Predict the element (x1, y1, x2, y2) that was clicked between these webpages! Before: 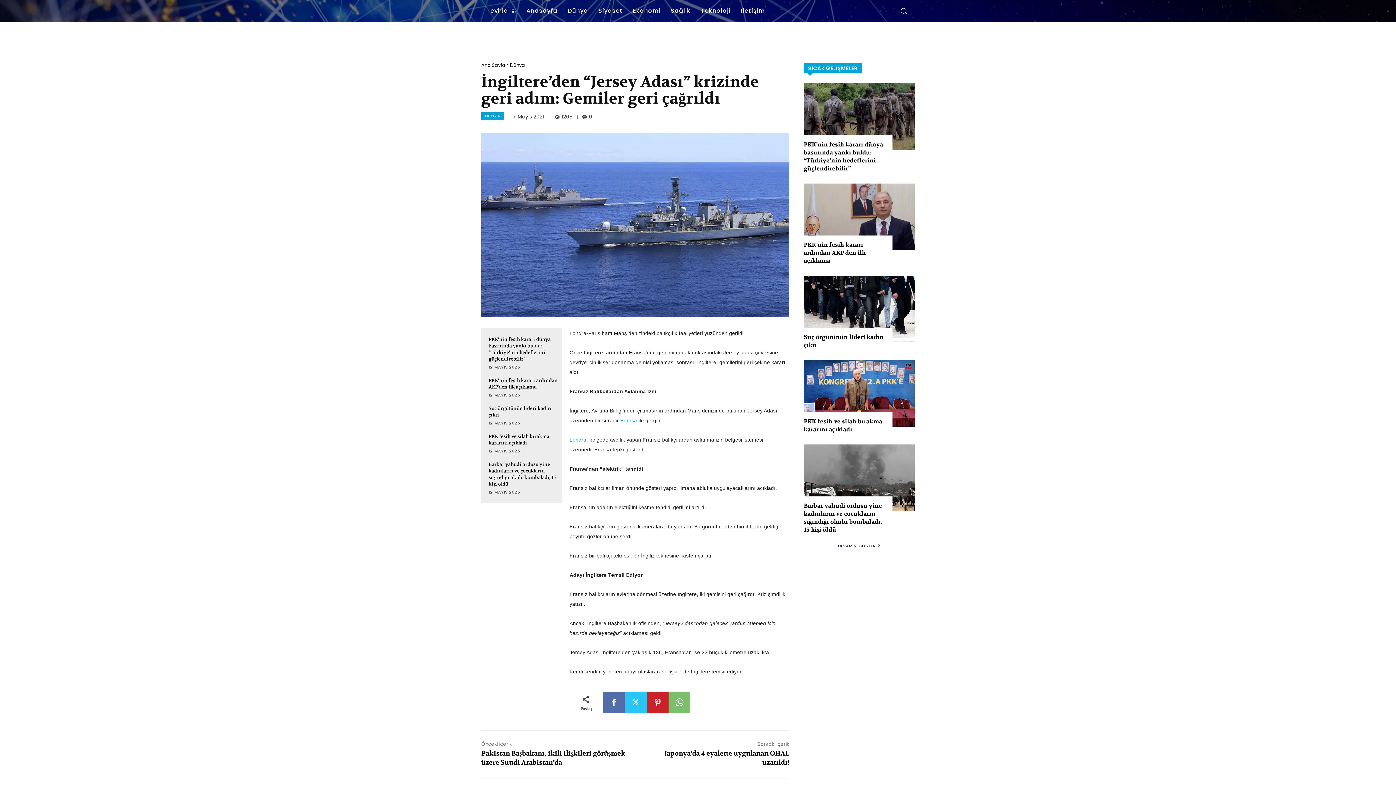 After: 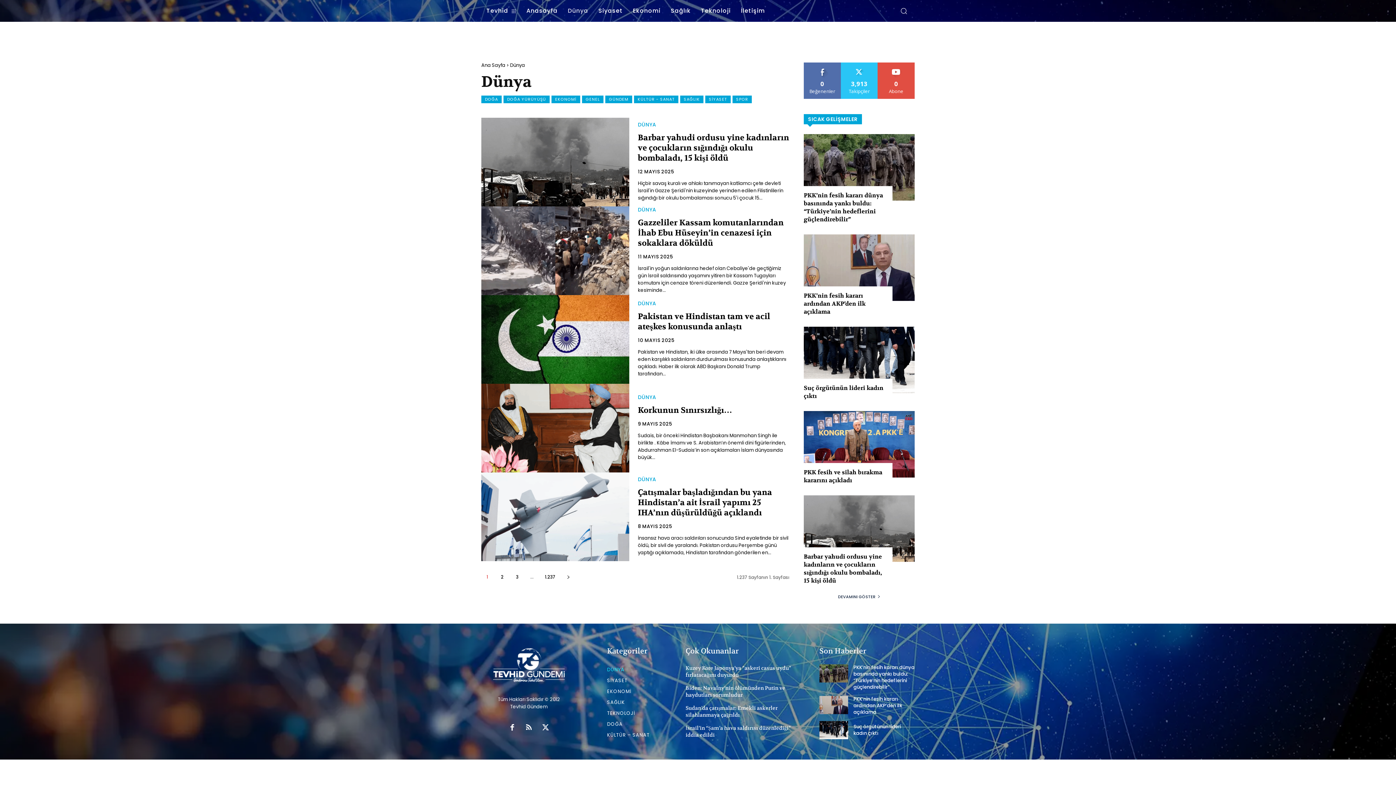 Action: bbox: (510, 61, 525, 68) label: Dünya